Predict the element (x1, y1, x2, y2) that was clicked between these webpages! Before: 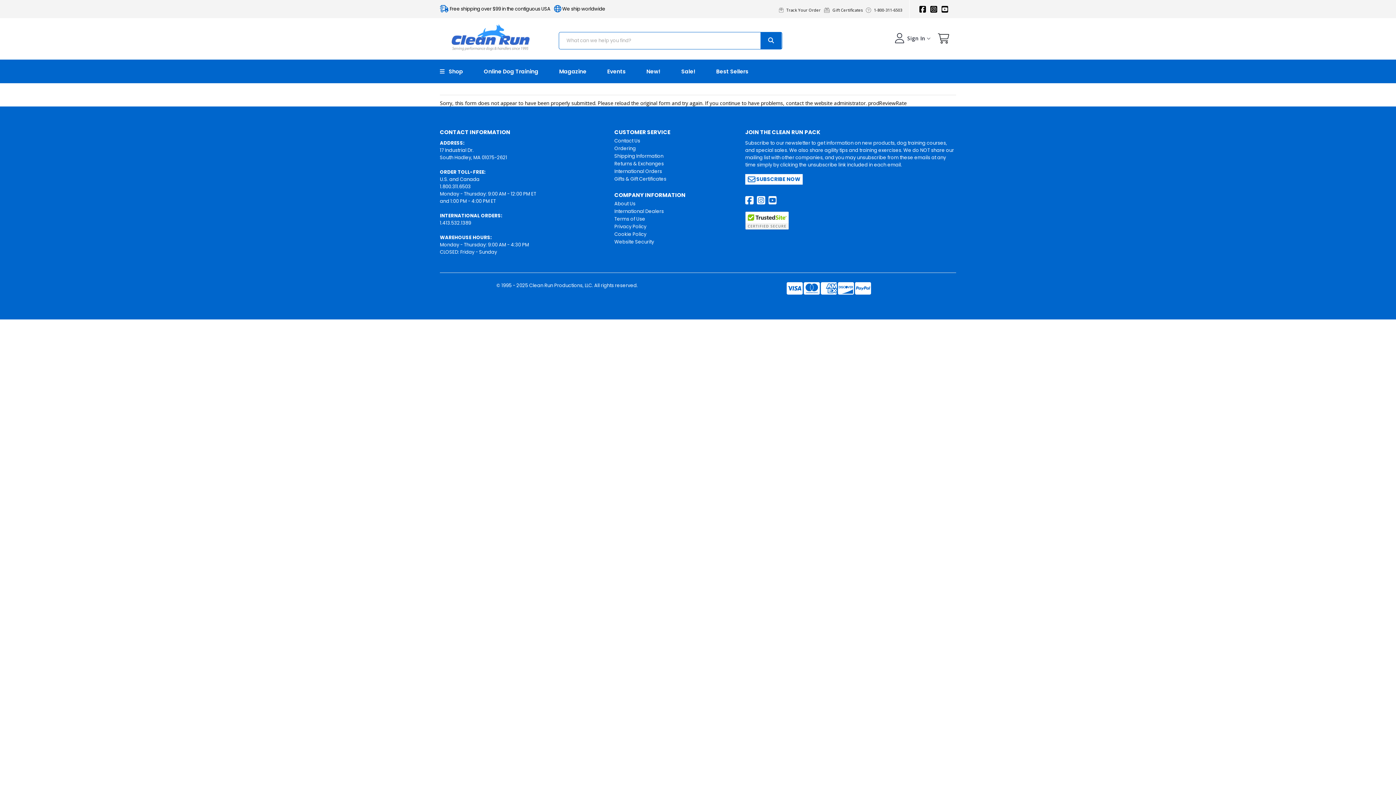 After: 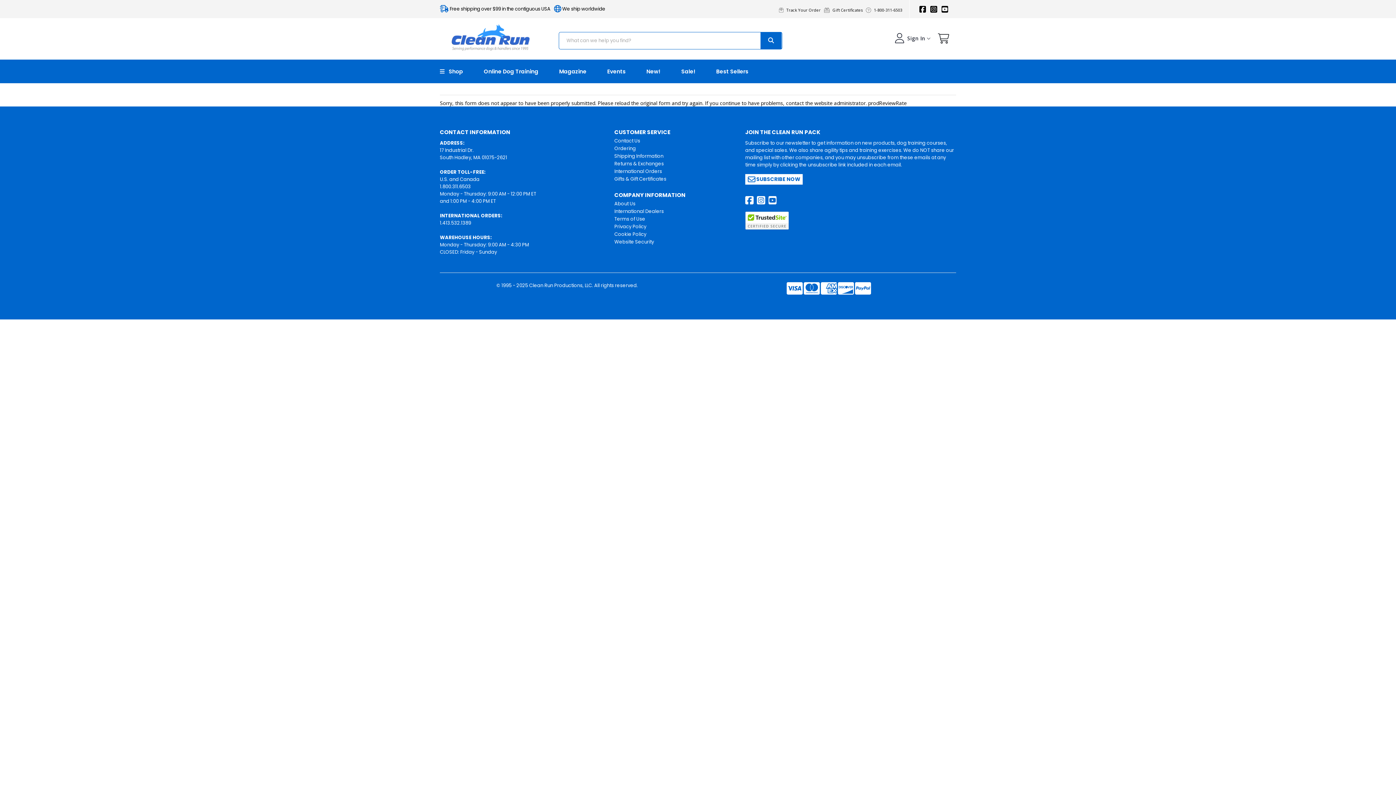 Action: bbox: (745, 198, 753, 205)